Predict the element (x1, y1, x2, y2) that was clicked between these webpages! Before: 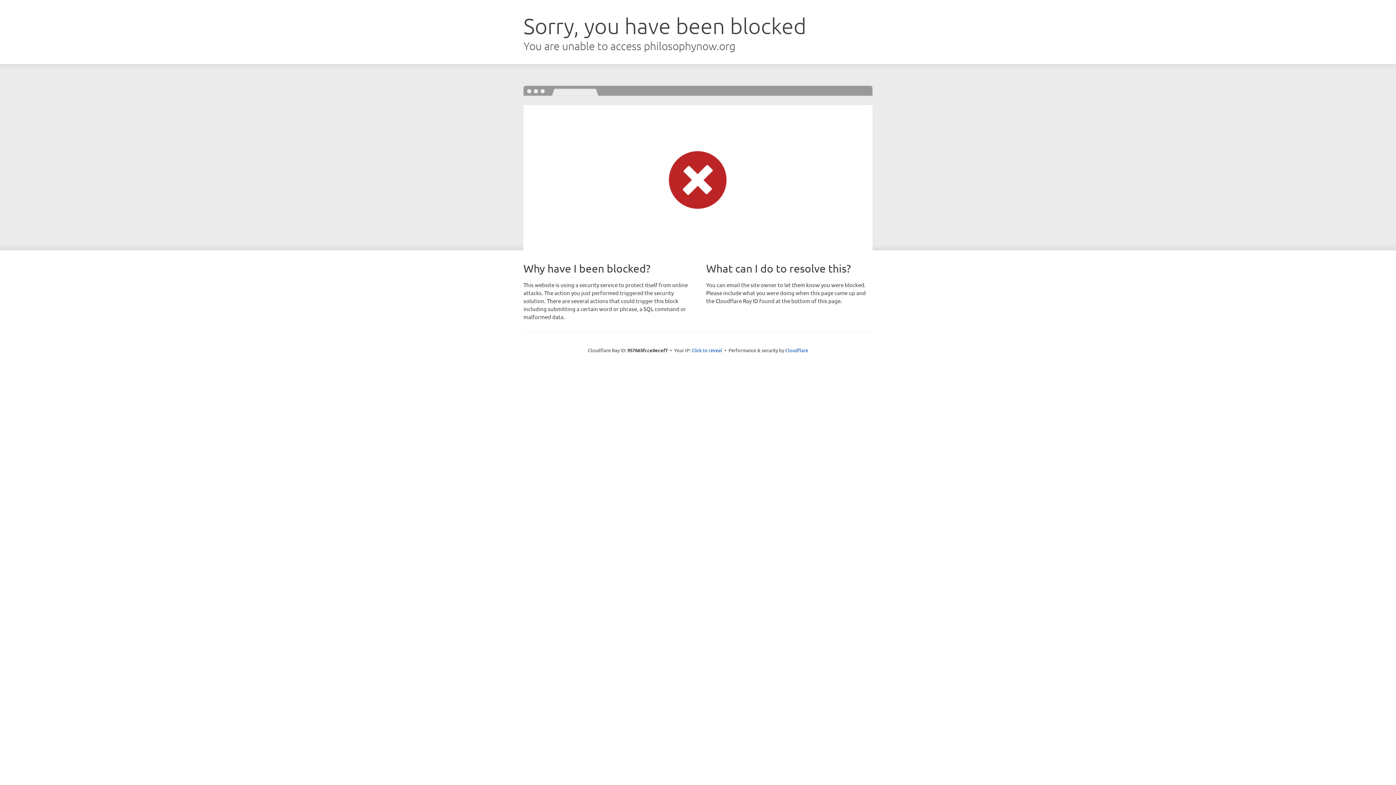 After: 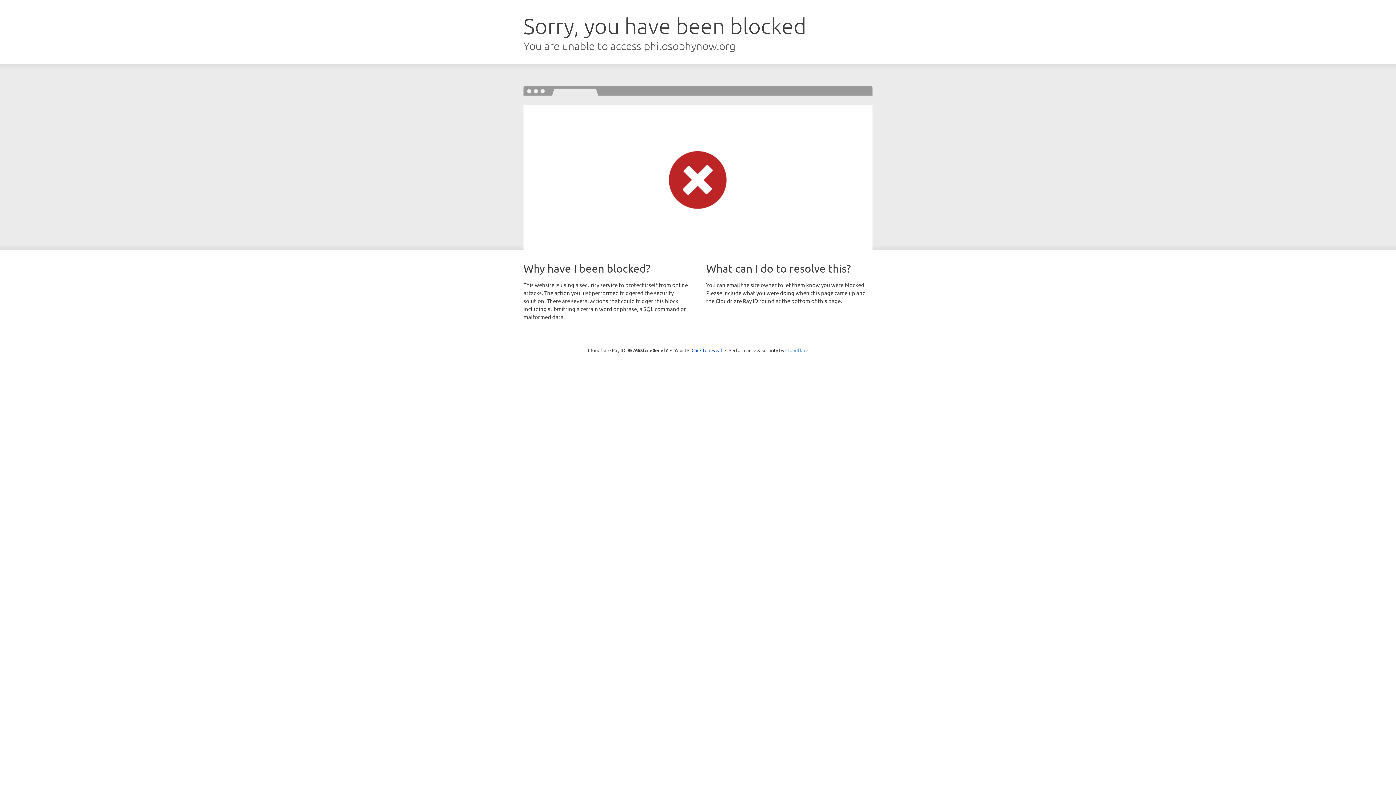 Action: label: Cloudflare bbox: (785, 347, 808, 353)